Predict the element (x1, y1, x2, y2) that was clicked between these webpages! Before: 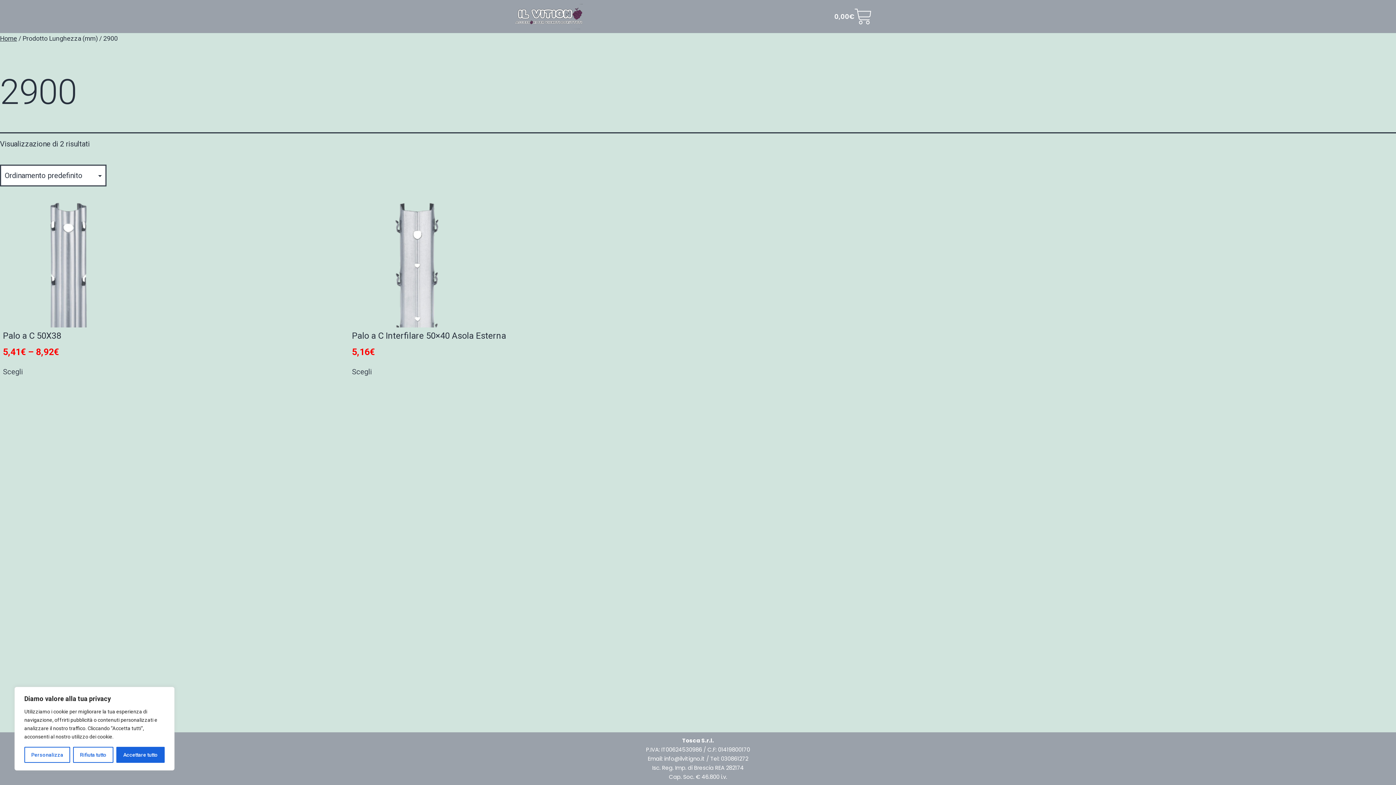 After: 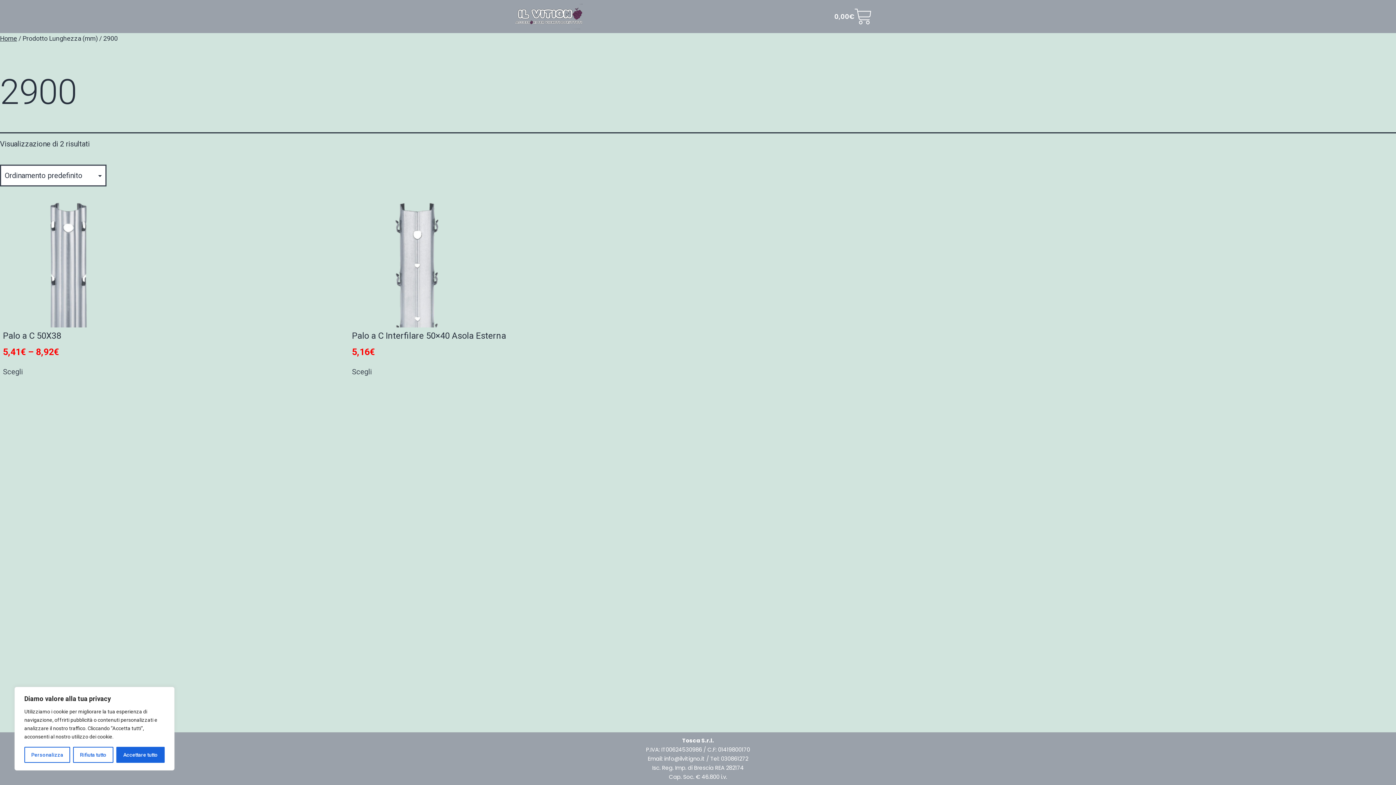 Action: bbox: (664, 755, 705, 762) label: info@ilvitigno.it